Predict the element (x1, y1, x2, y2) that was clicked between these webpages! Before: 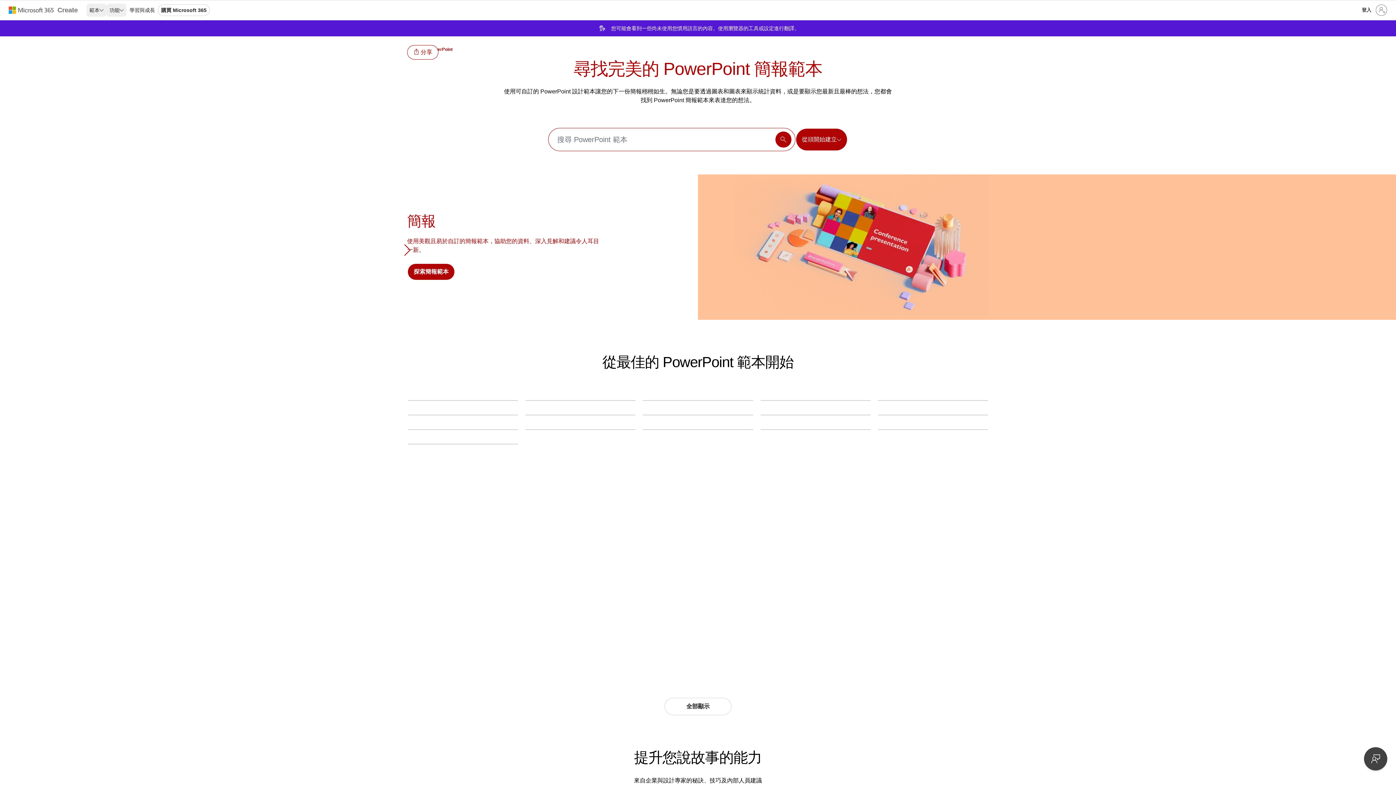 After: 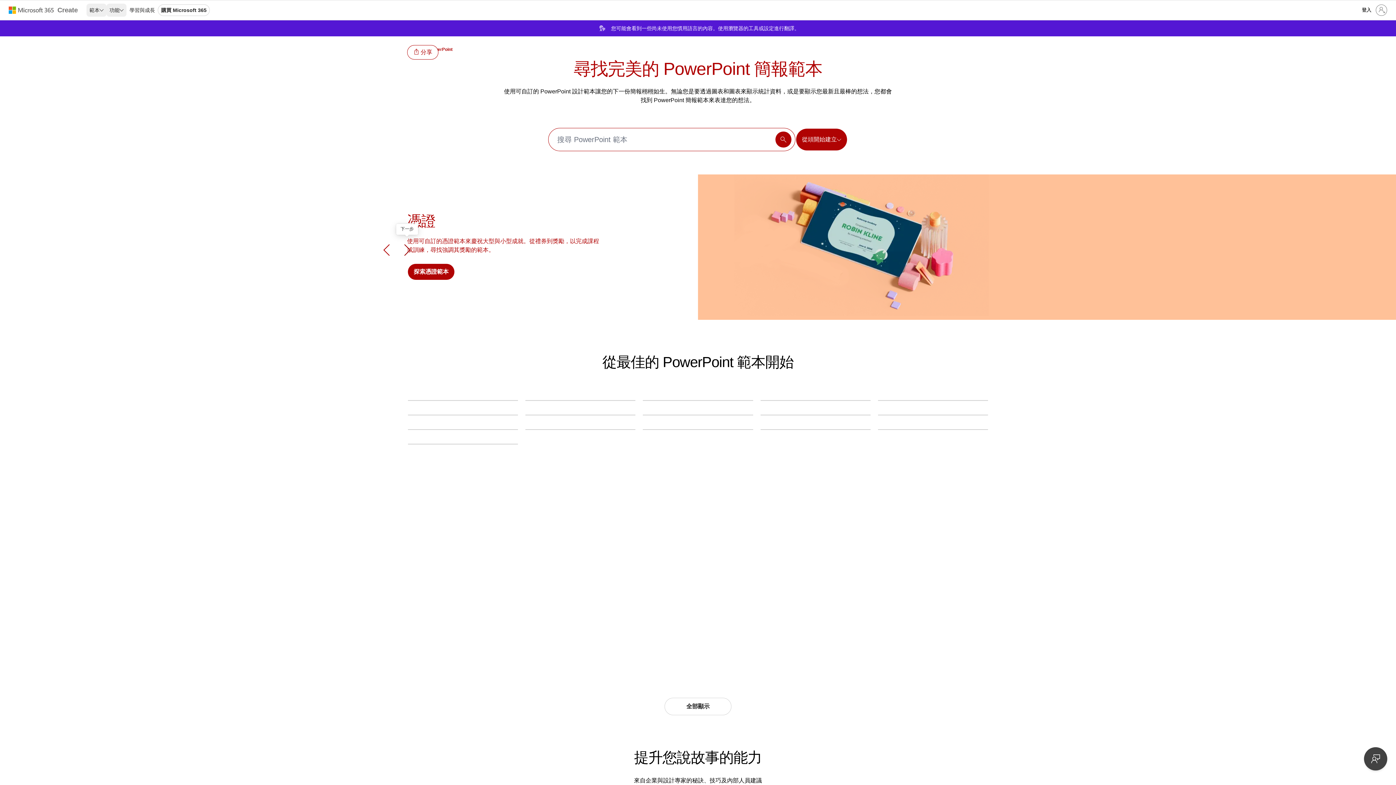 Action: label: 下一步 bbox: (395, 238, 418, 261)